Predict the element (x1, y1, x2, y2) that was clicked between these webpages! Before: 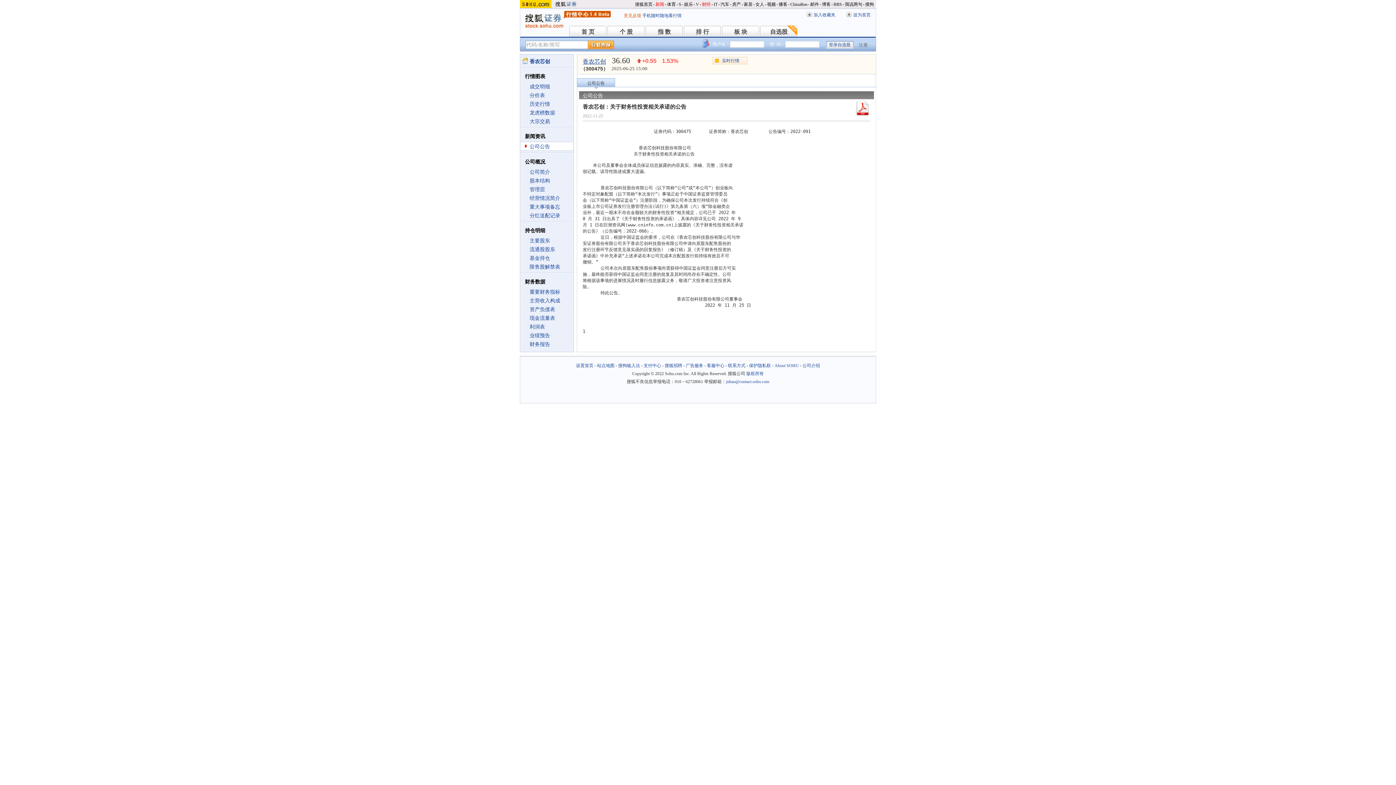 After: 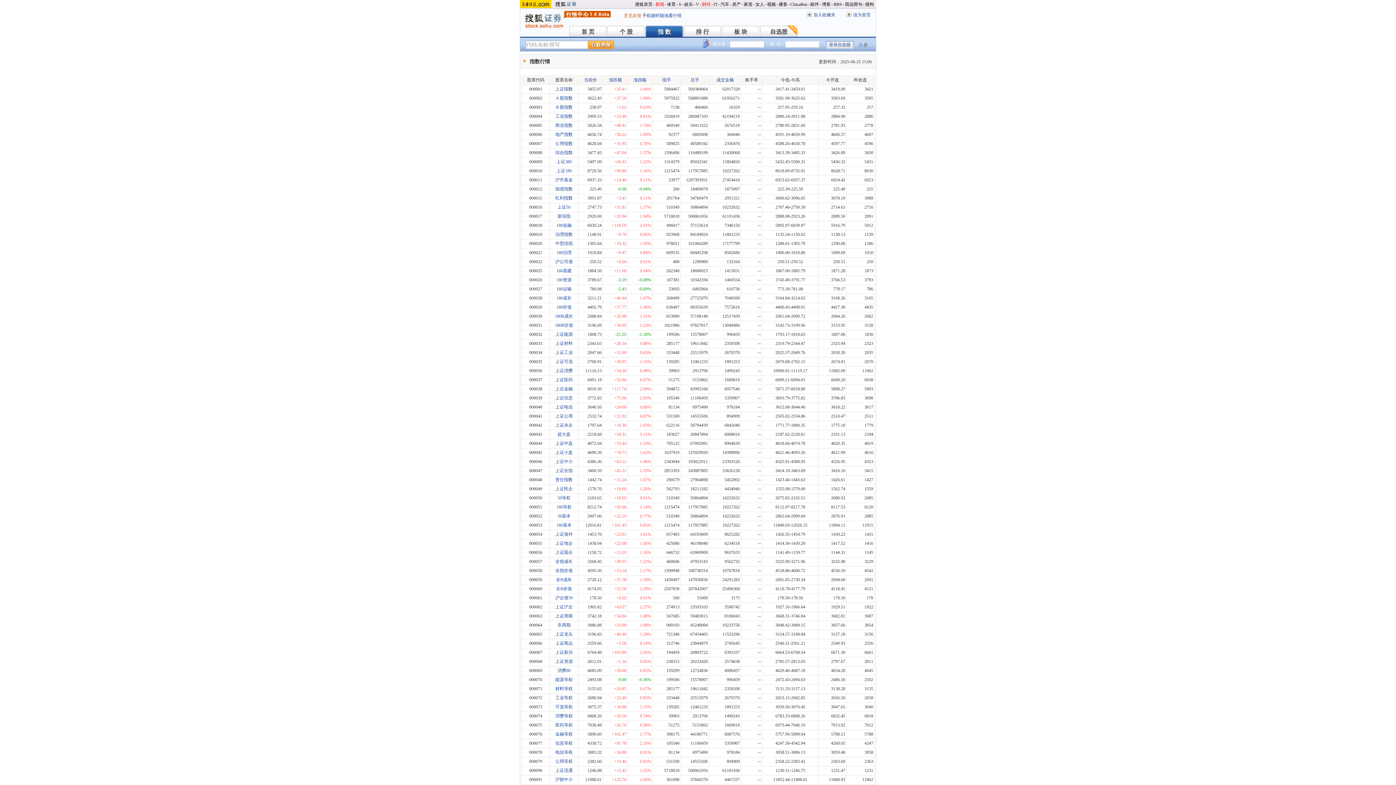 Action: label: 指 数 bbox: (645, 25, 683, 36)